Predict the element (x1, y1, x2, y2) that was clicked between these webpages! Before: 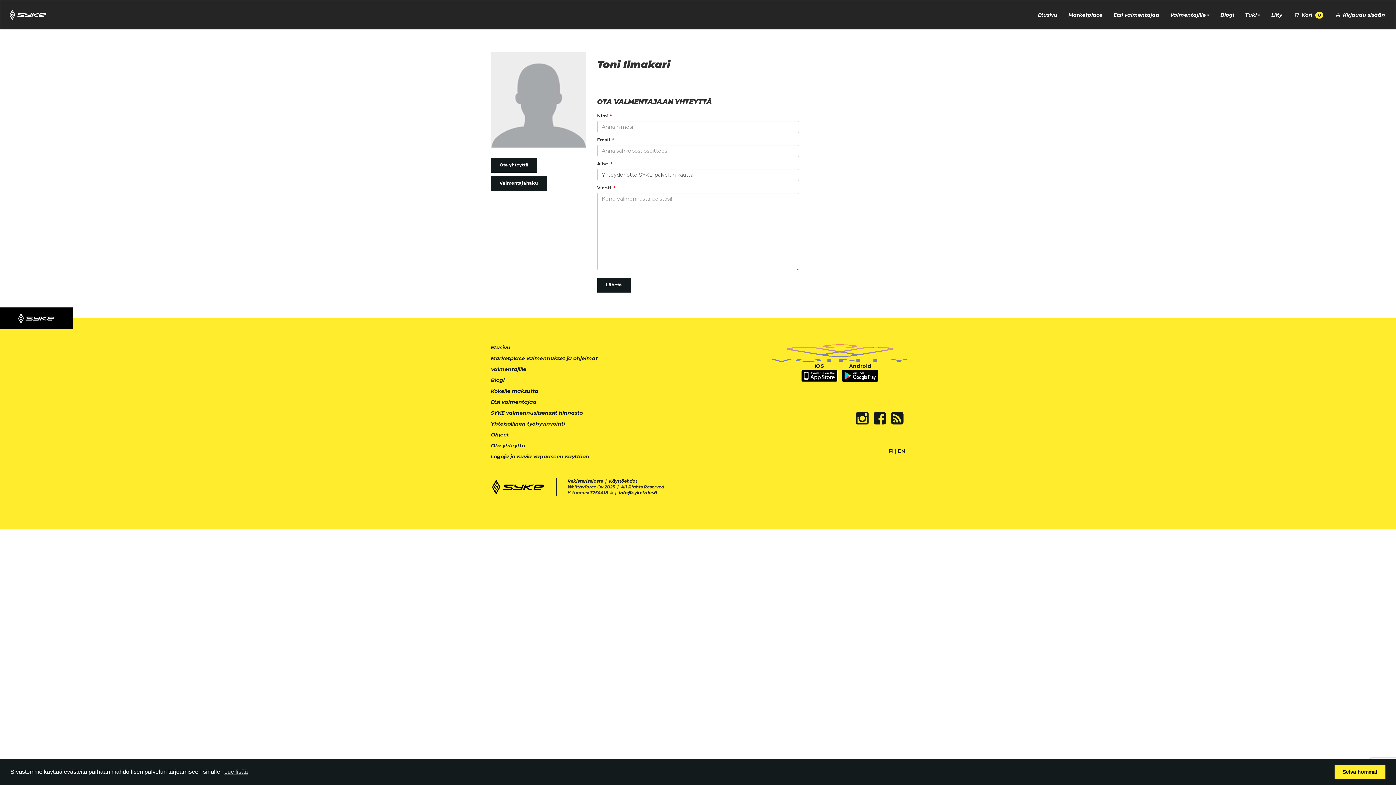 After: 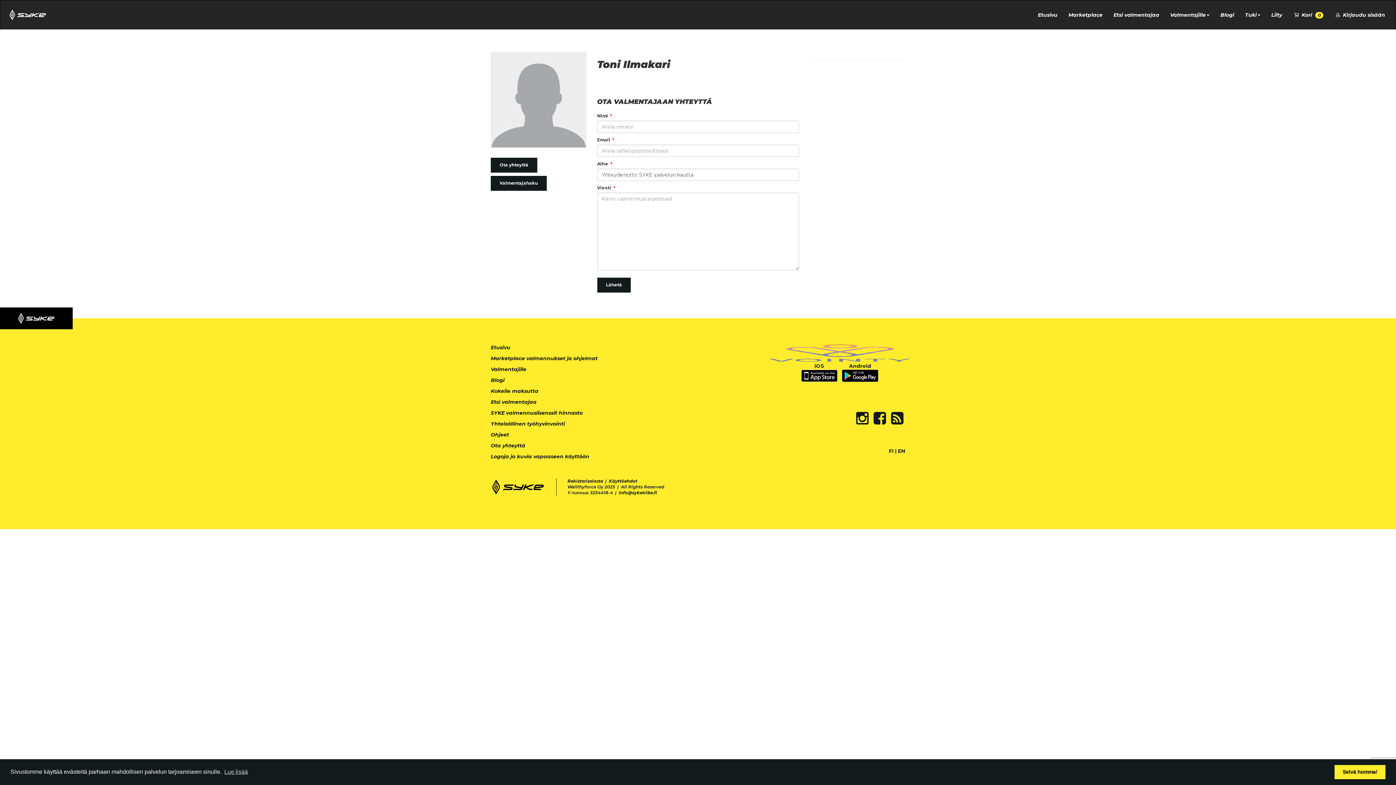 Action: bbox: (889, 447, 893, 454) label: FI